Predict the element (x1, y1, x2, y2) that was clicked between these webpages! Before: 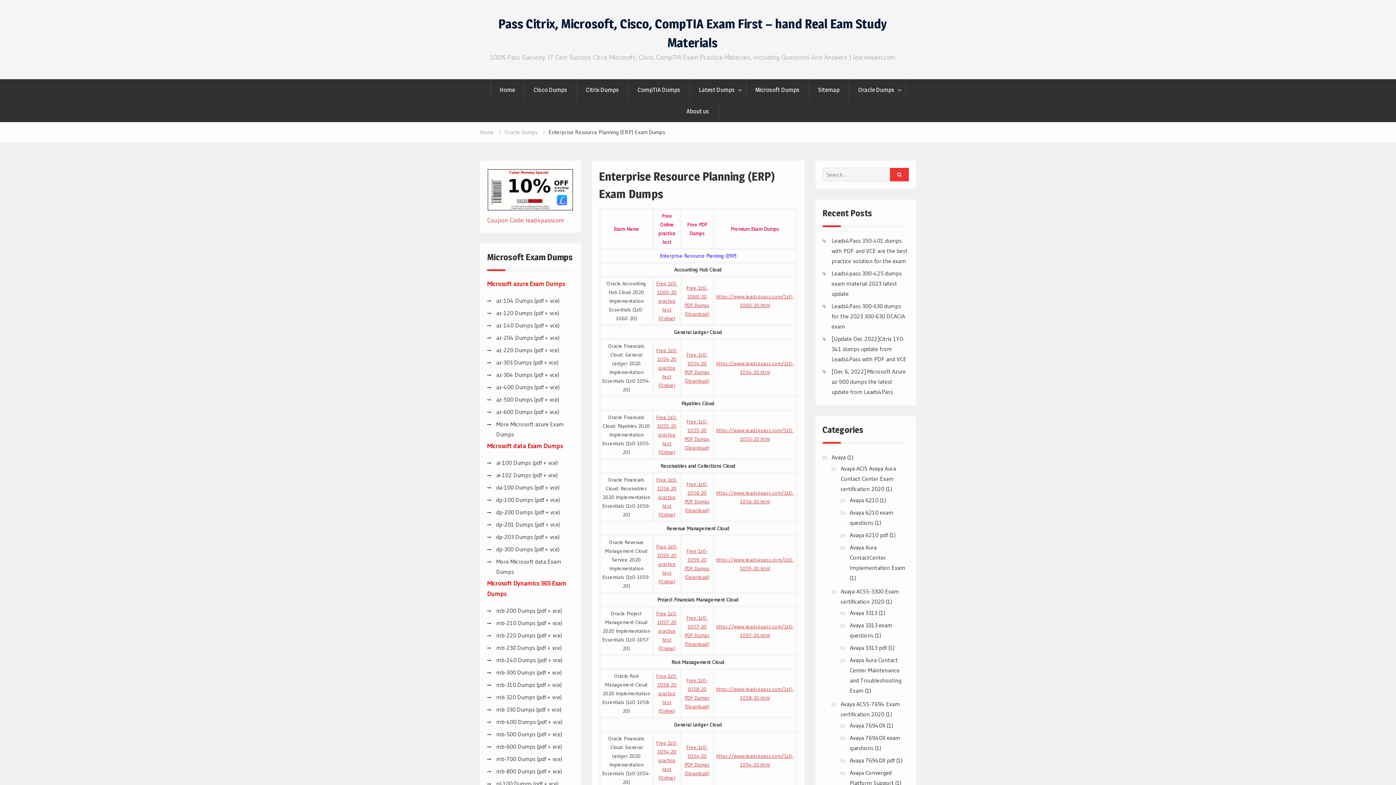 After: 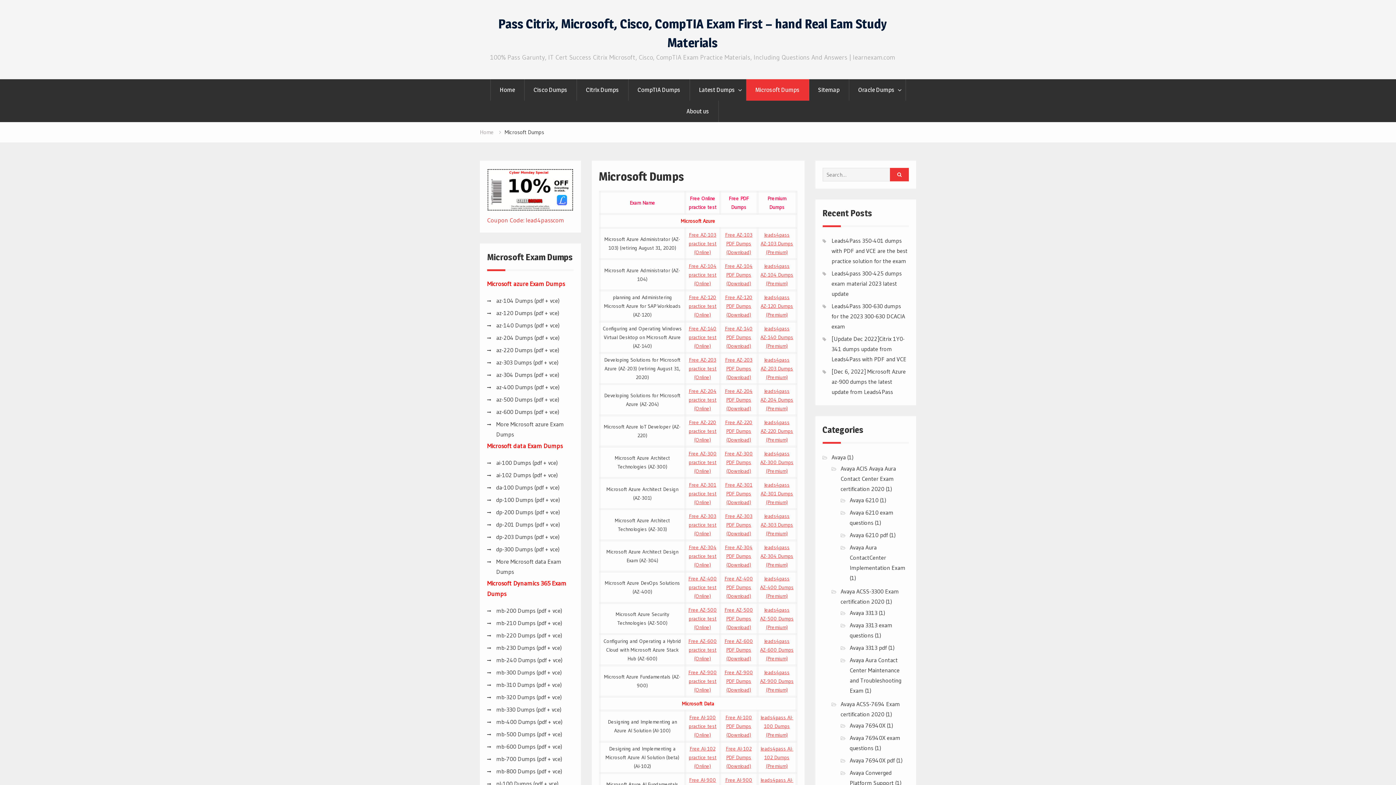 Action: label: Microsoft Dumps bbox: (746, 79, 809, 100)